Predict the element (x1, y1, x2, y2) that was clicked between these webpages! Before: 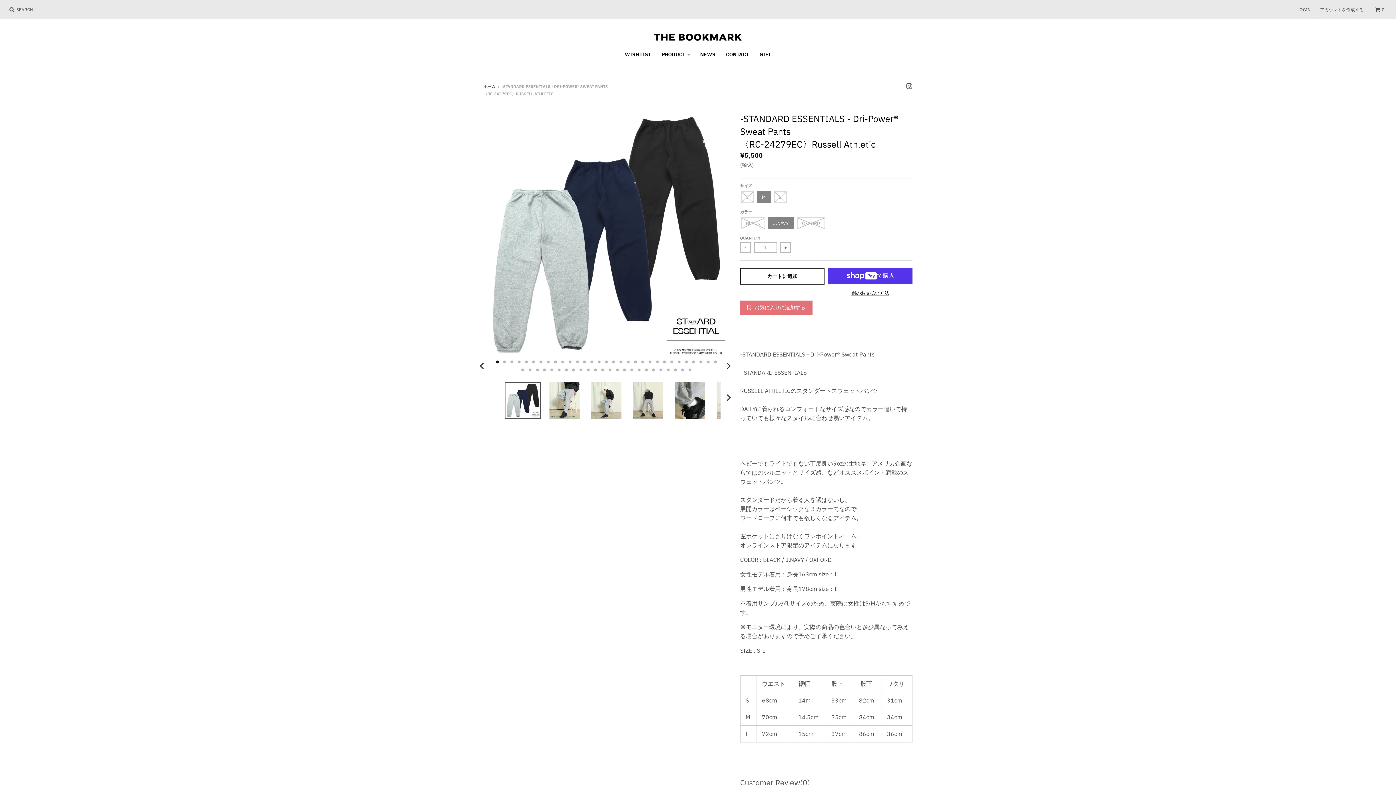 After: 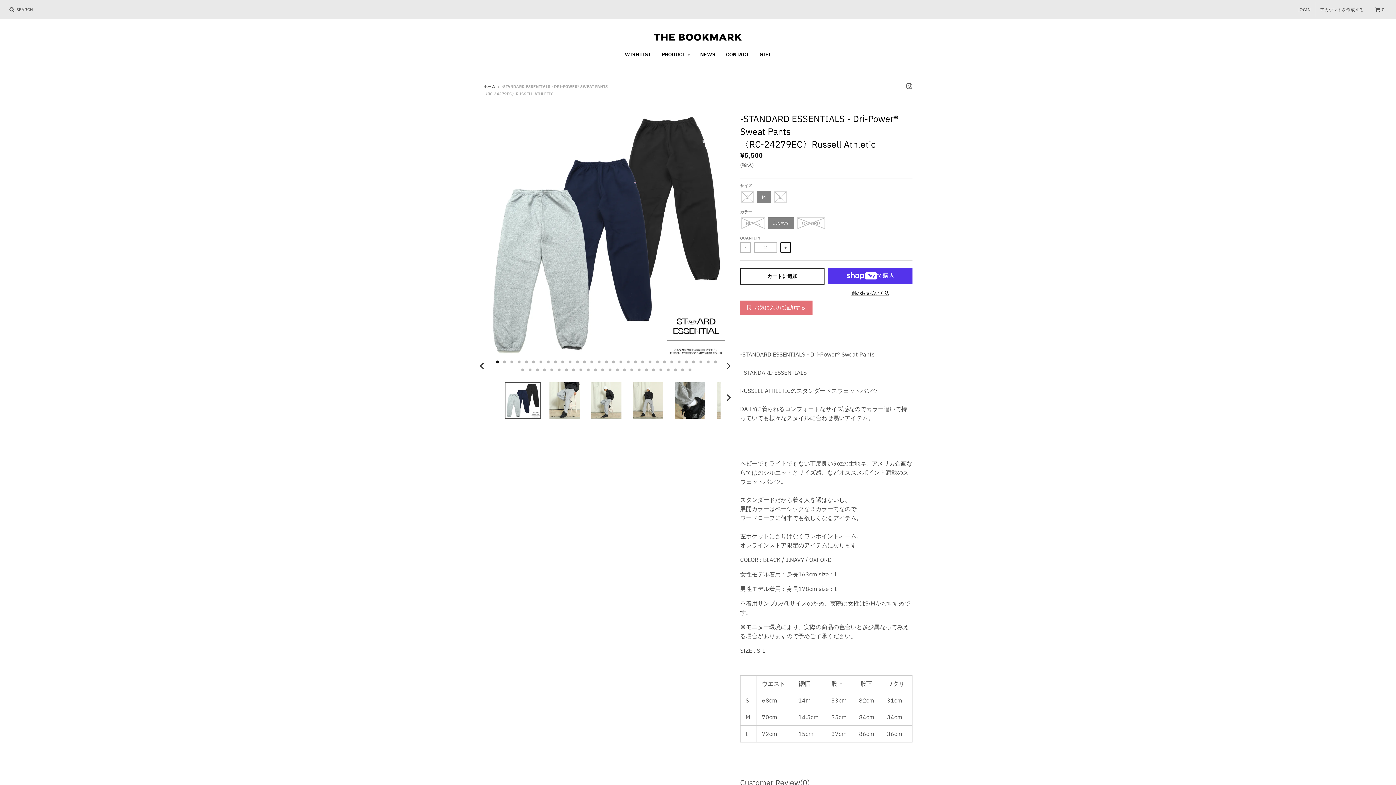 Action: label: + bbox: (780, 242, 791, 253)